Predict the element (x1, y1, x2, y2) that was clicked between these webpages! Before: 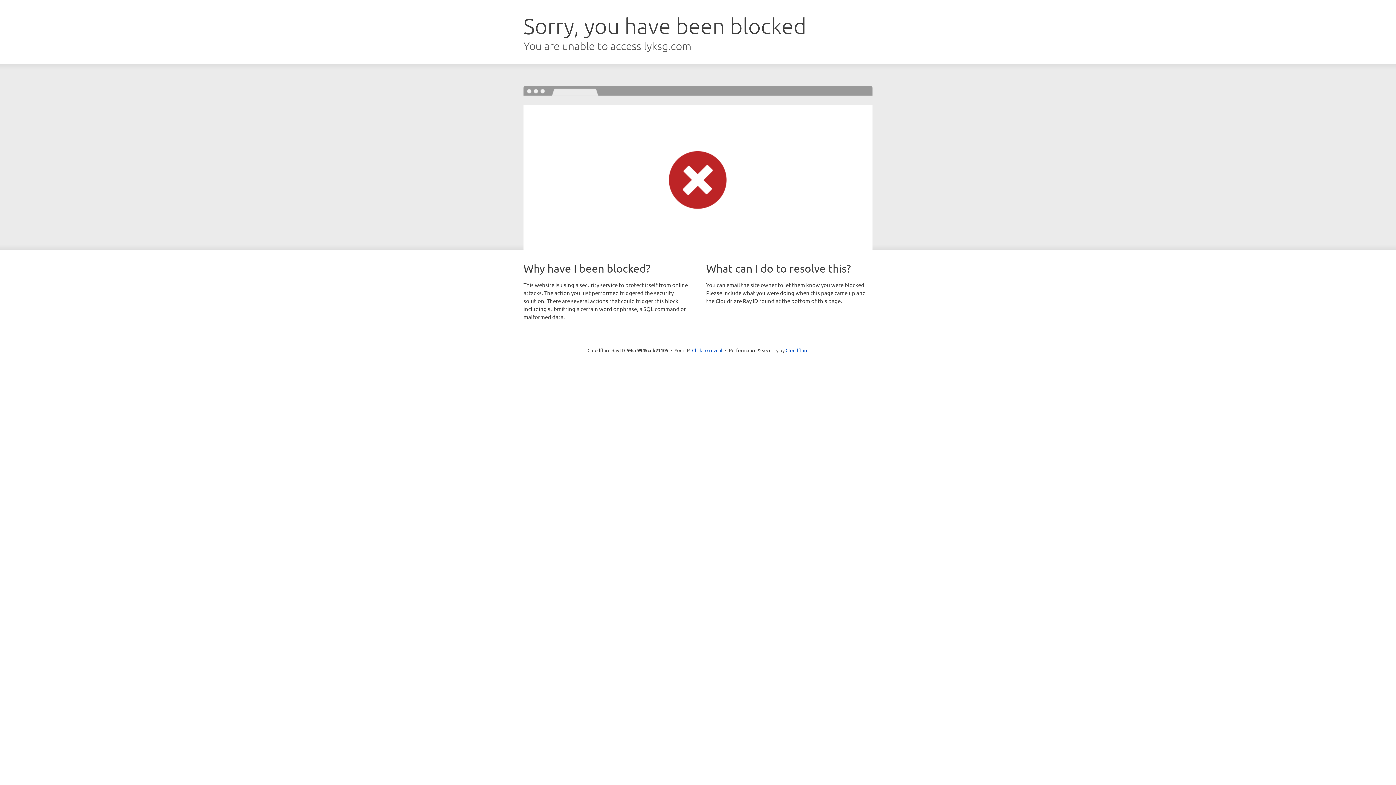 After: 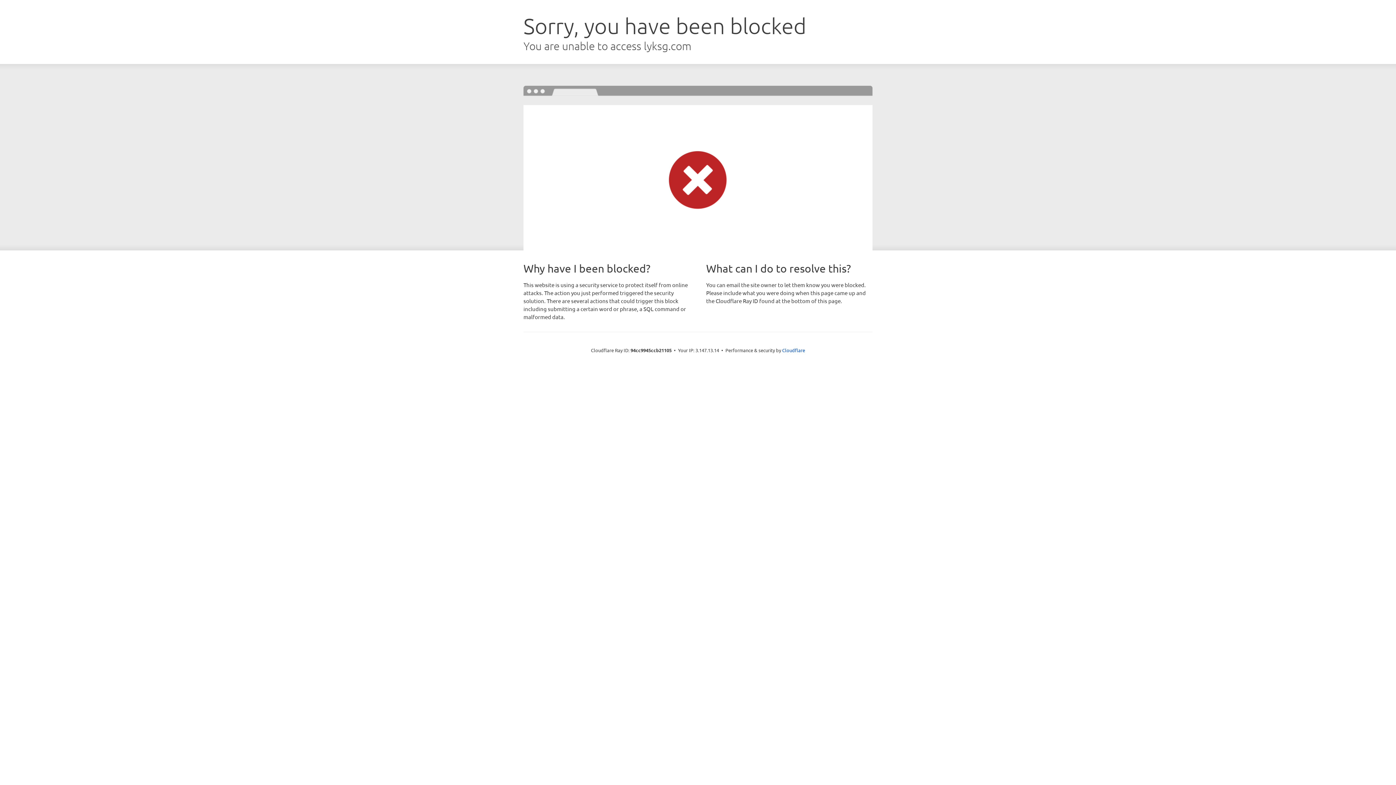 Action: bbox: (692, 346, 722, 353) label: Click to reveal